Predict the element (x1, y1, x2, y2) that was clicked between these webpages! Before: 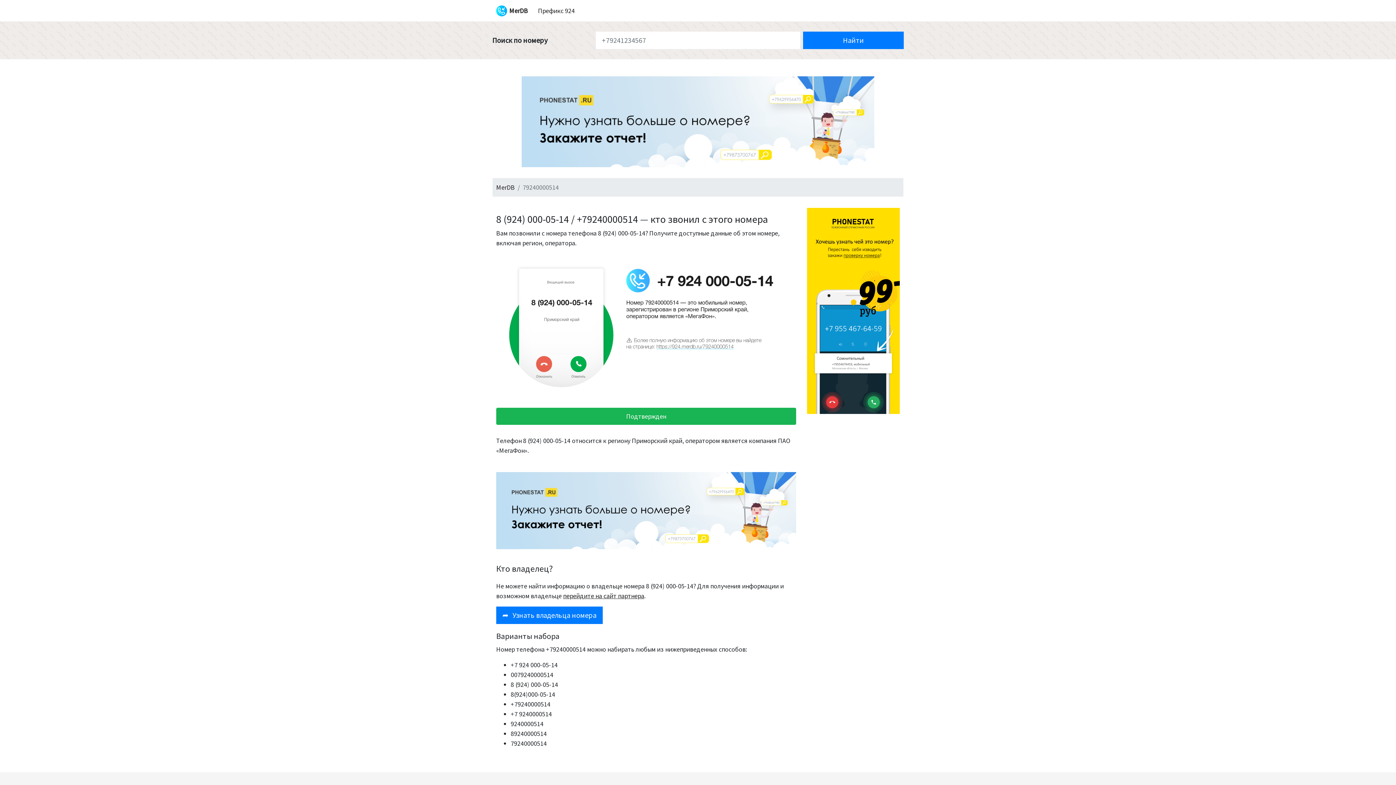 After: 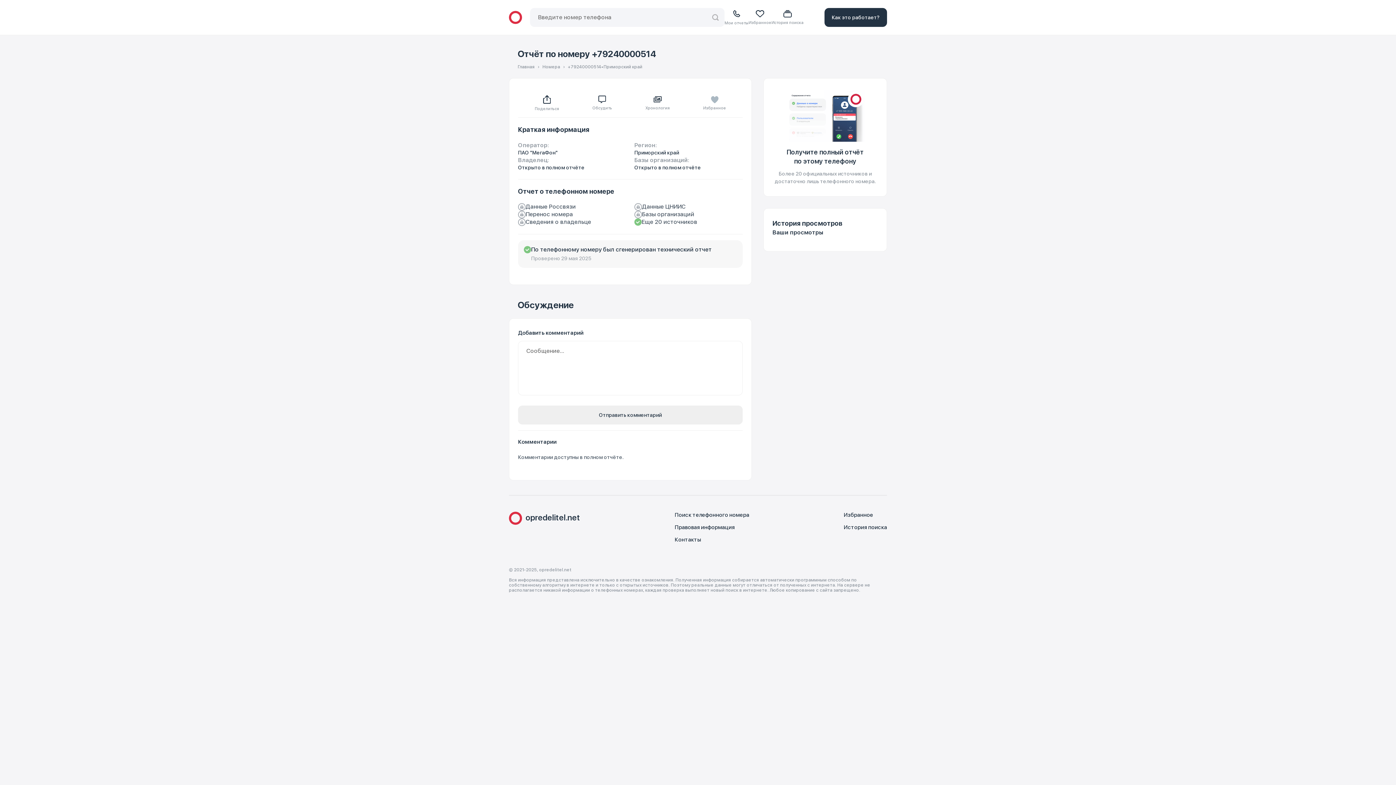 Action: label: ➦Узнать владельца номера bbox: (496, 606, 602, 624)